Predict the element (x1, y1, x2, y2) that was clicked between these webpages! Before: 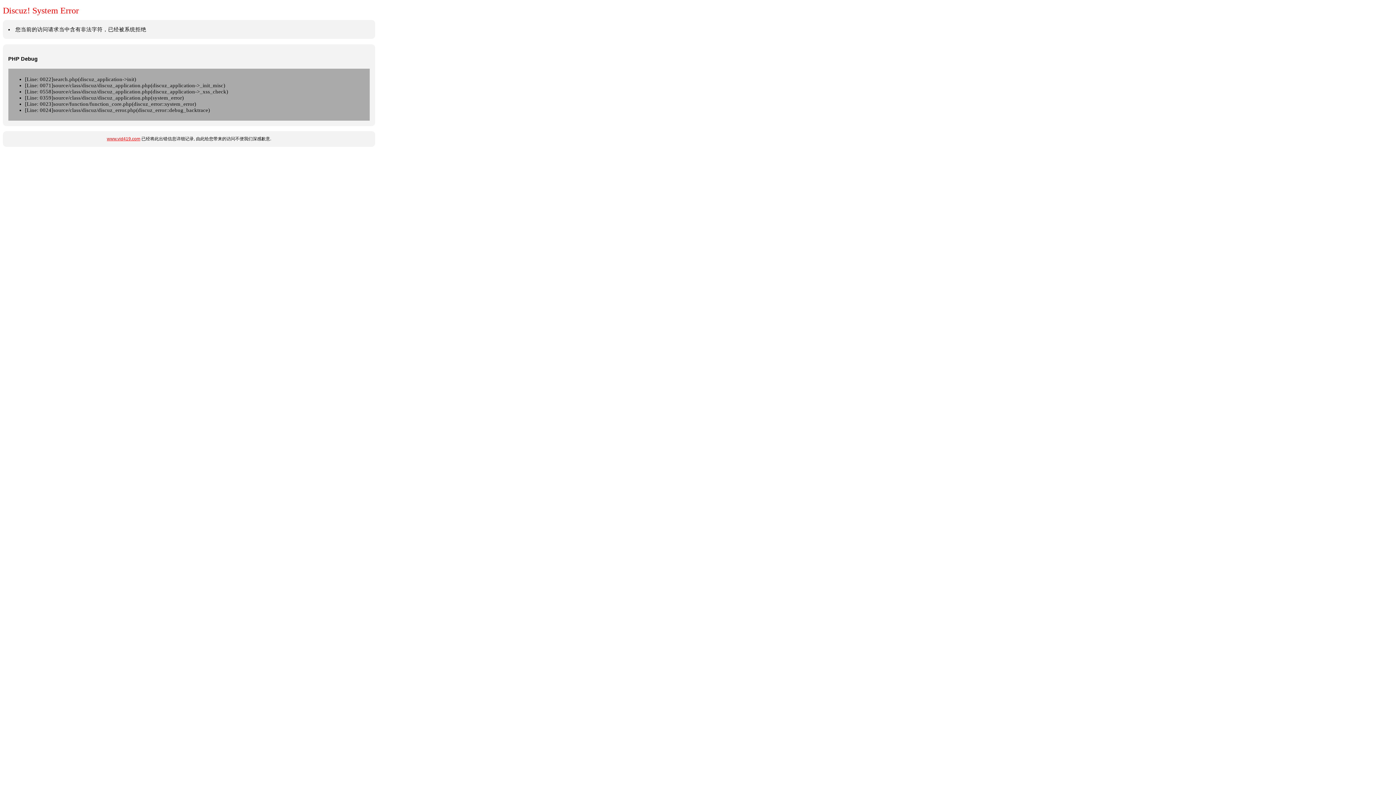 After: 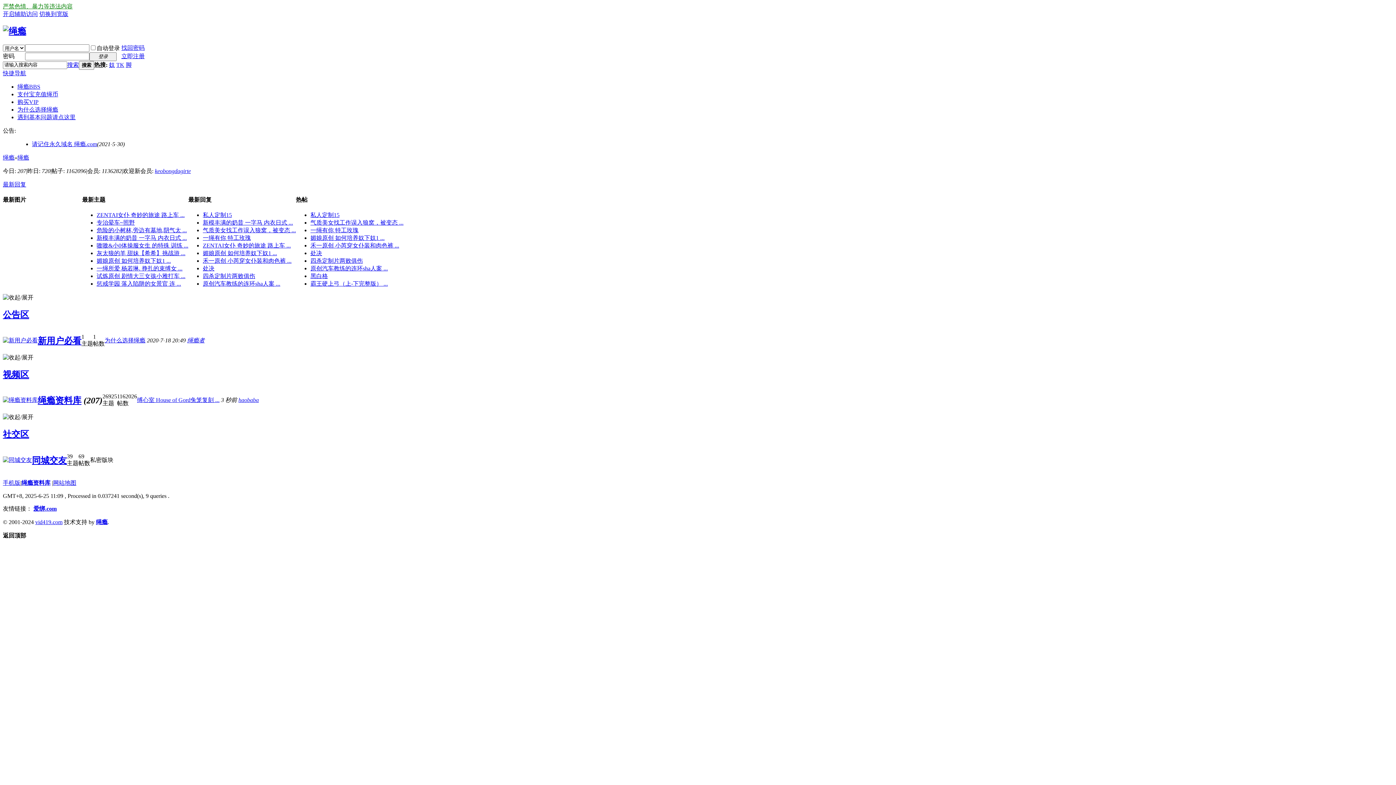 Action: bbox: (106, 136, 140, 141) label: www.vid419.com